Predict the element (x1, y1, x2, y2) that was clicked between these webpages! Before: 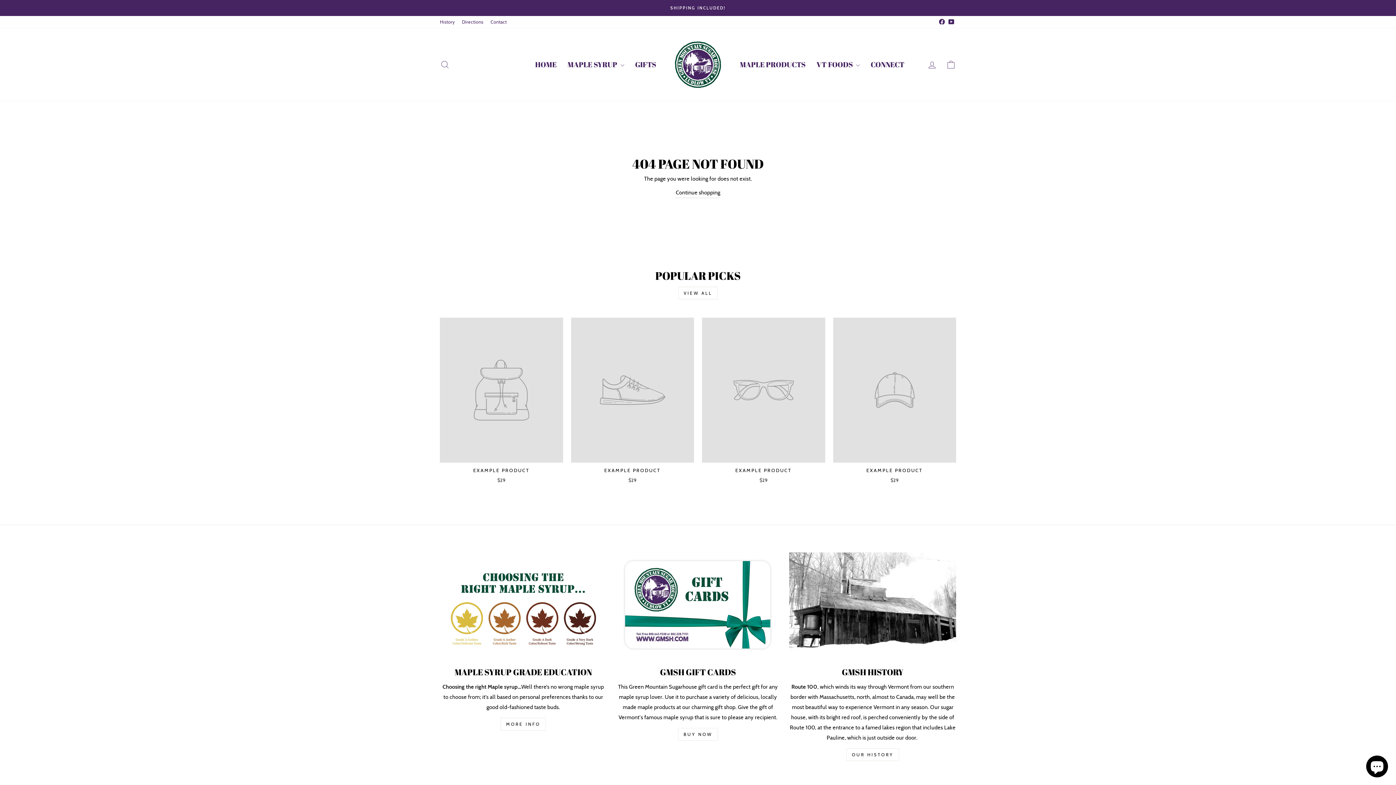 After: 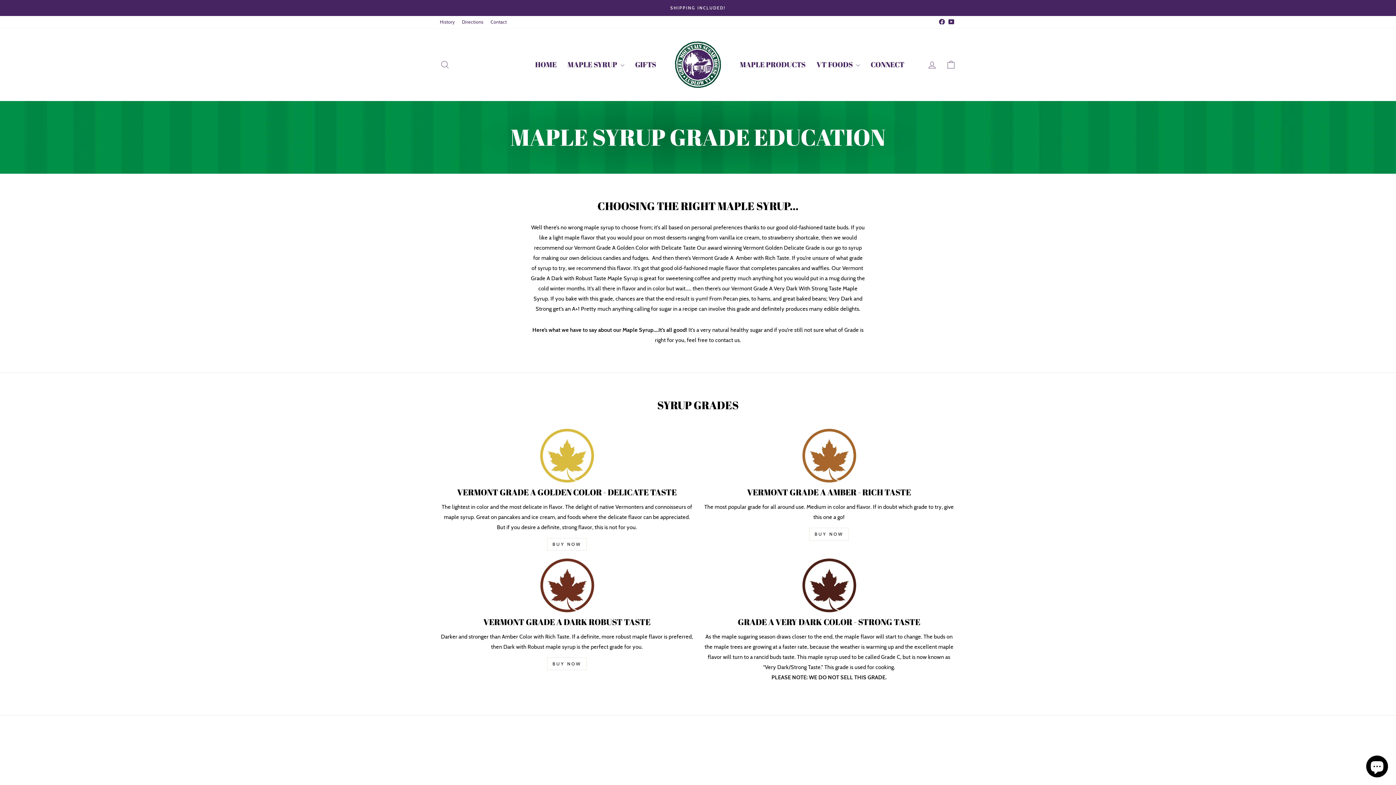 Action: label: MAPLE SYRUP GRADE EDUCATION bbox: (440, 552, 606, 661)